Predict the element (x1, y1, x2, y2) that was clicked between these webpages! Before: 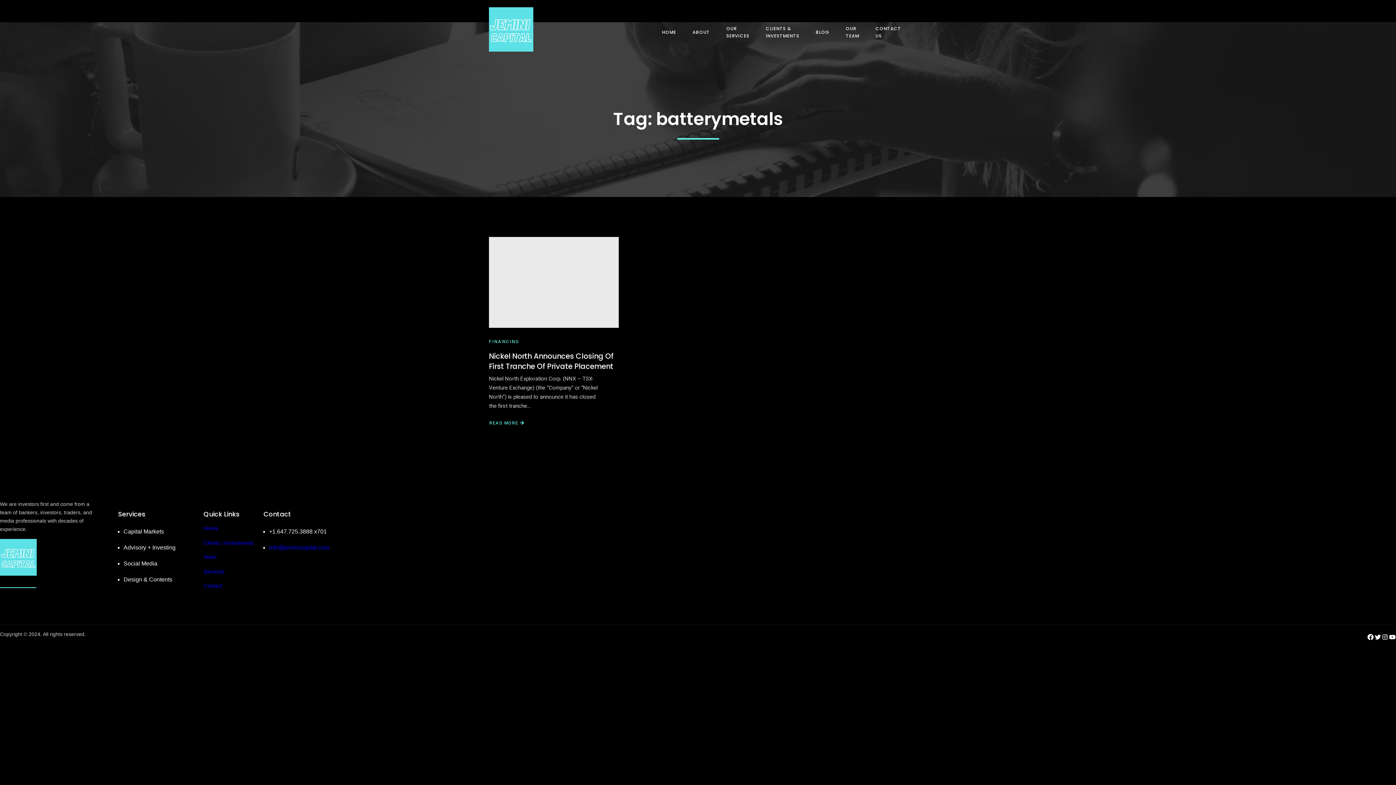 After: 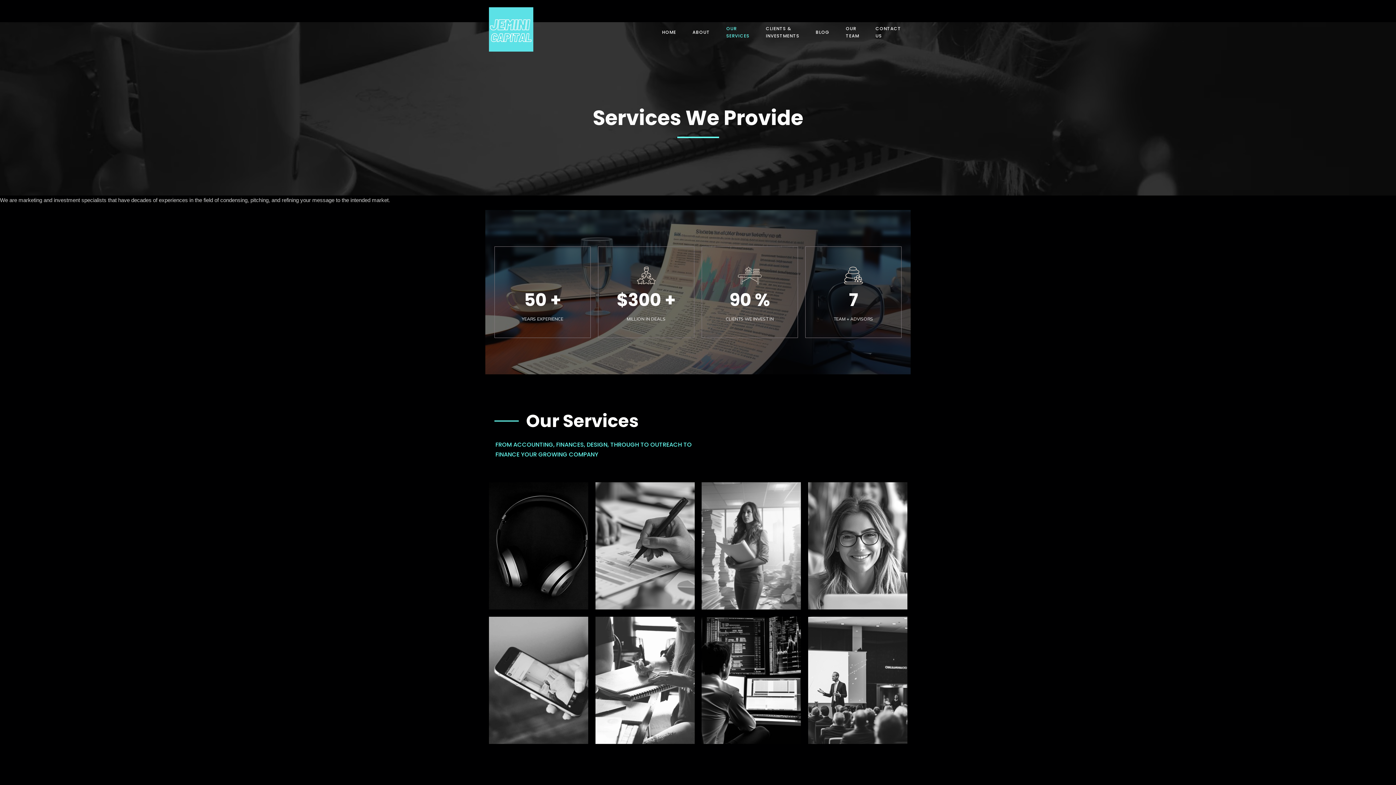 Action: bbox: (203, 568, 224, 574) label: Services